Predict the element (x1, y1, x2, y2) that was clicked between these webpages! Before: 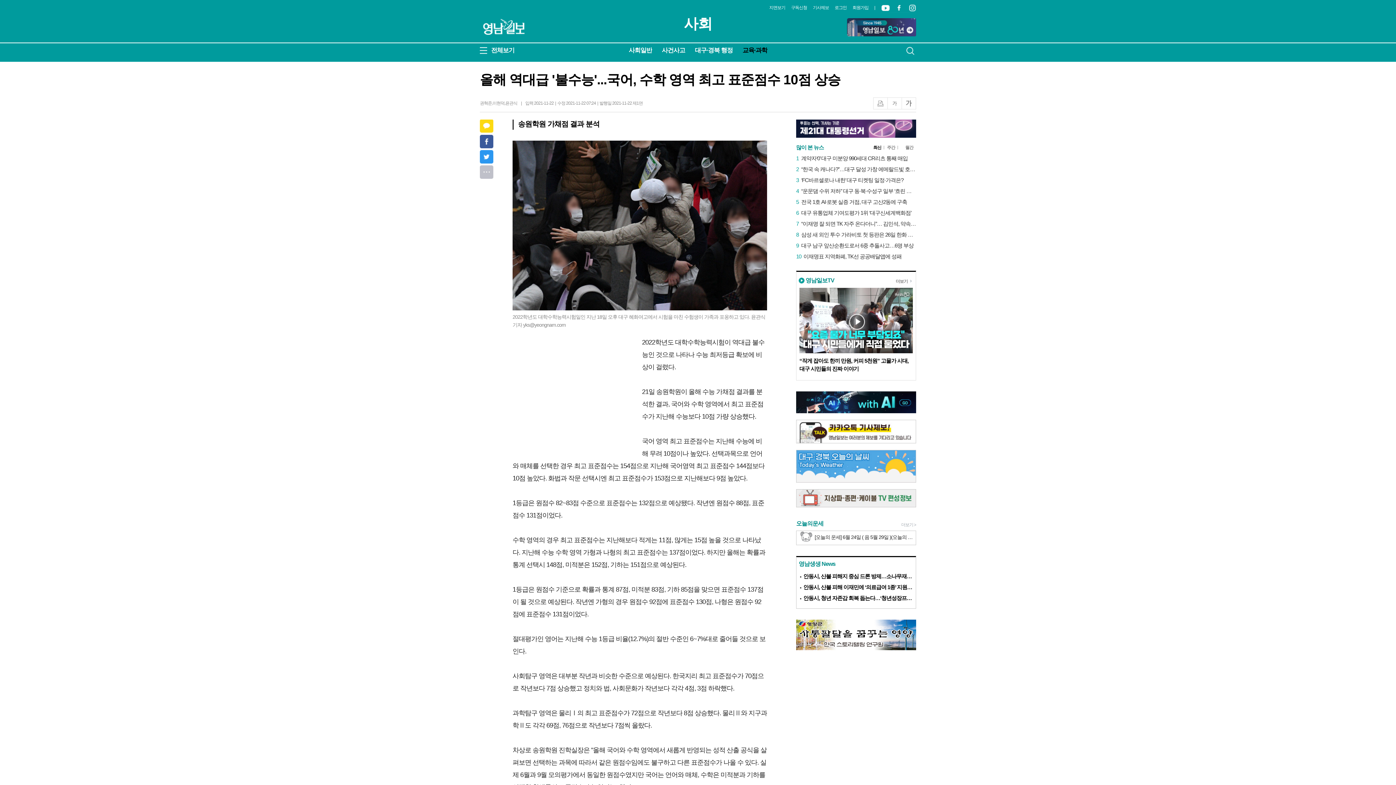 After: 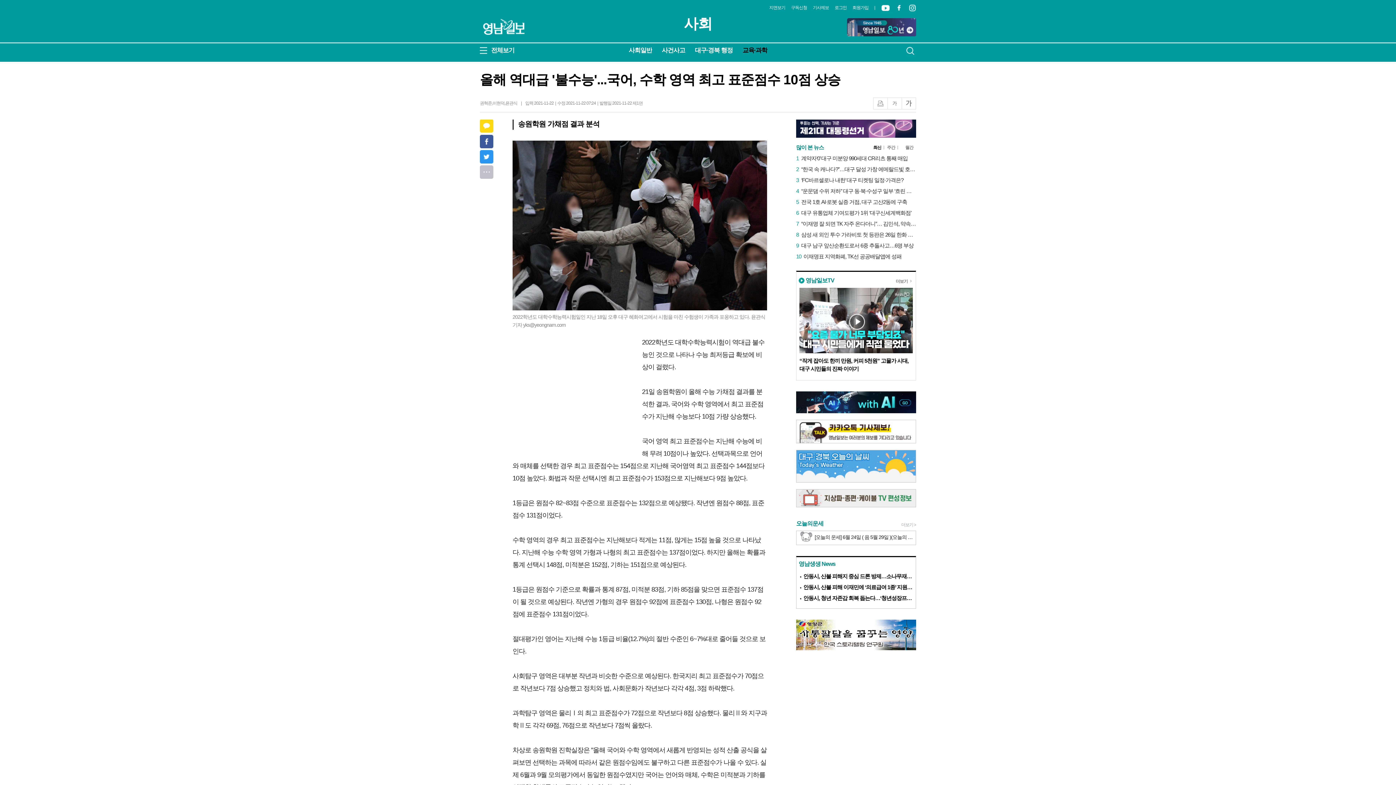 Action: label: 카카오톡 bbox: (480, 119, 493, 133)